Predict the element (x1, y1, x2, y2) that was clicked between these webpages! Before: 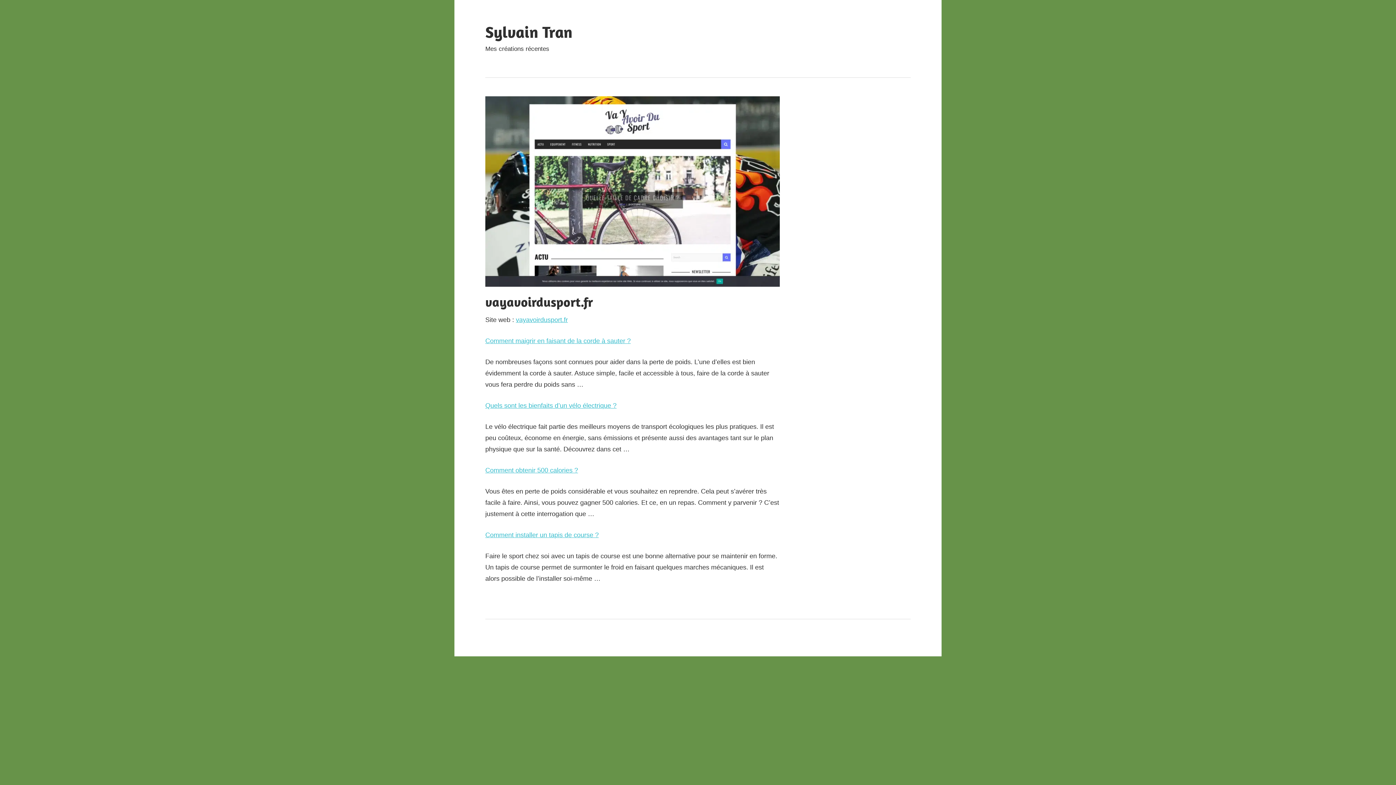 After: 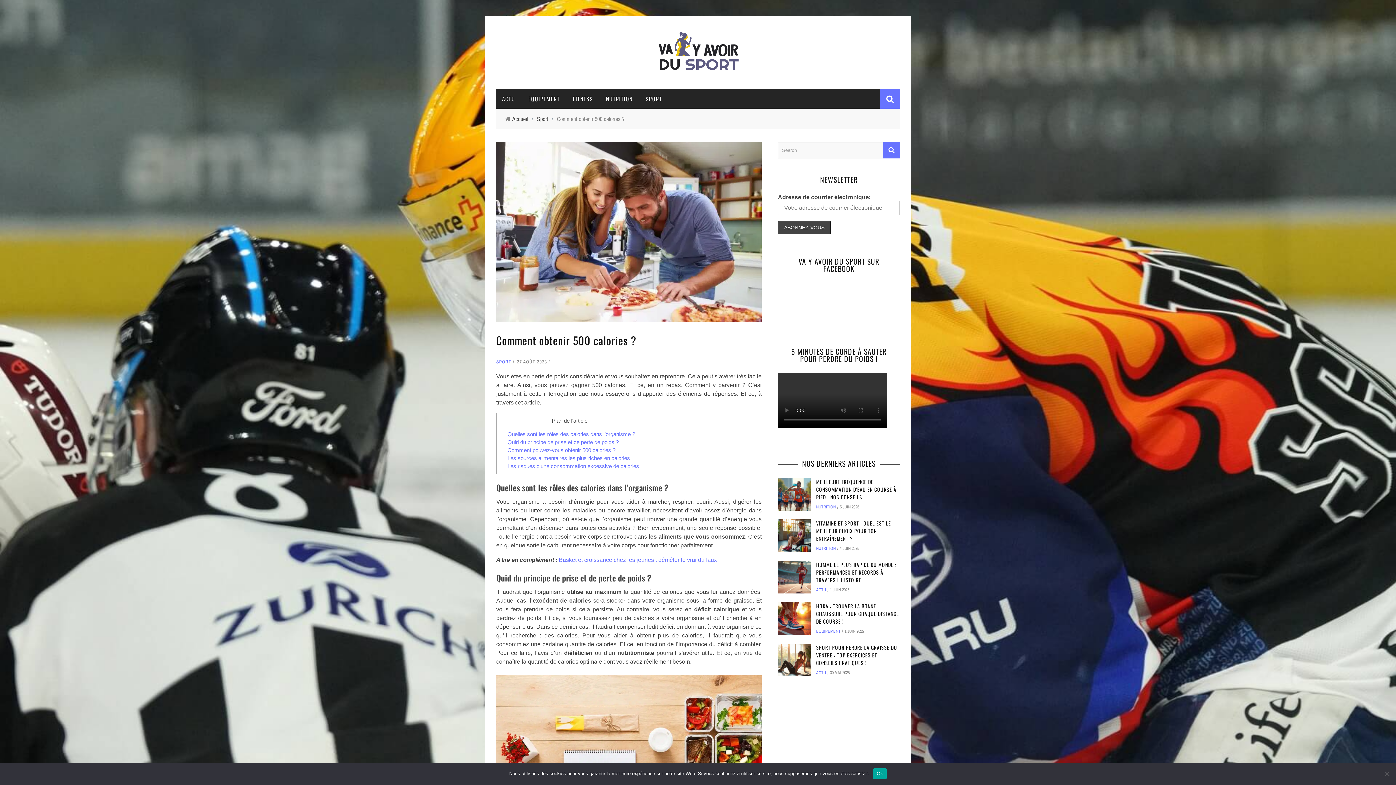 Action: label: Comment obtenir 500 calories ? bbox: (485, 466, 578, 474)